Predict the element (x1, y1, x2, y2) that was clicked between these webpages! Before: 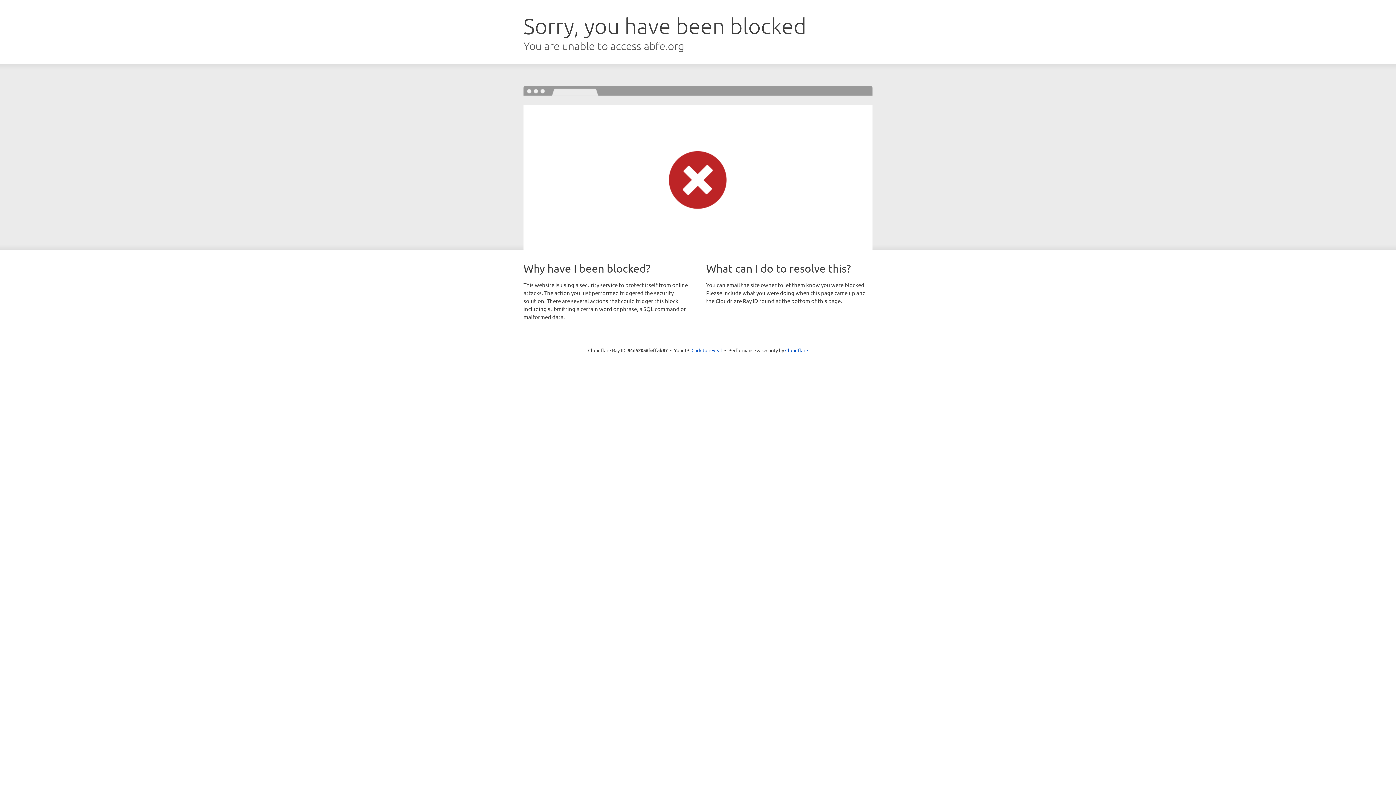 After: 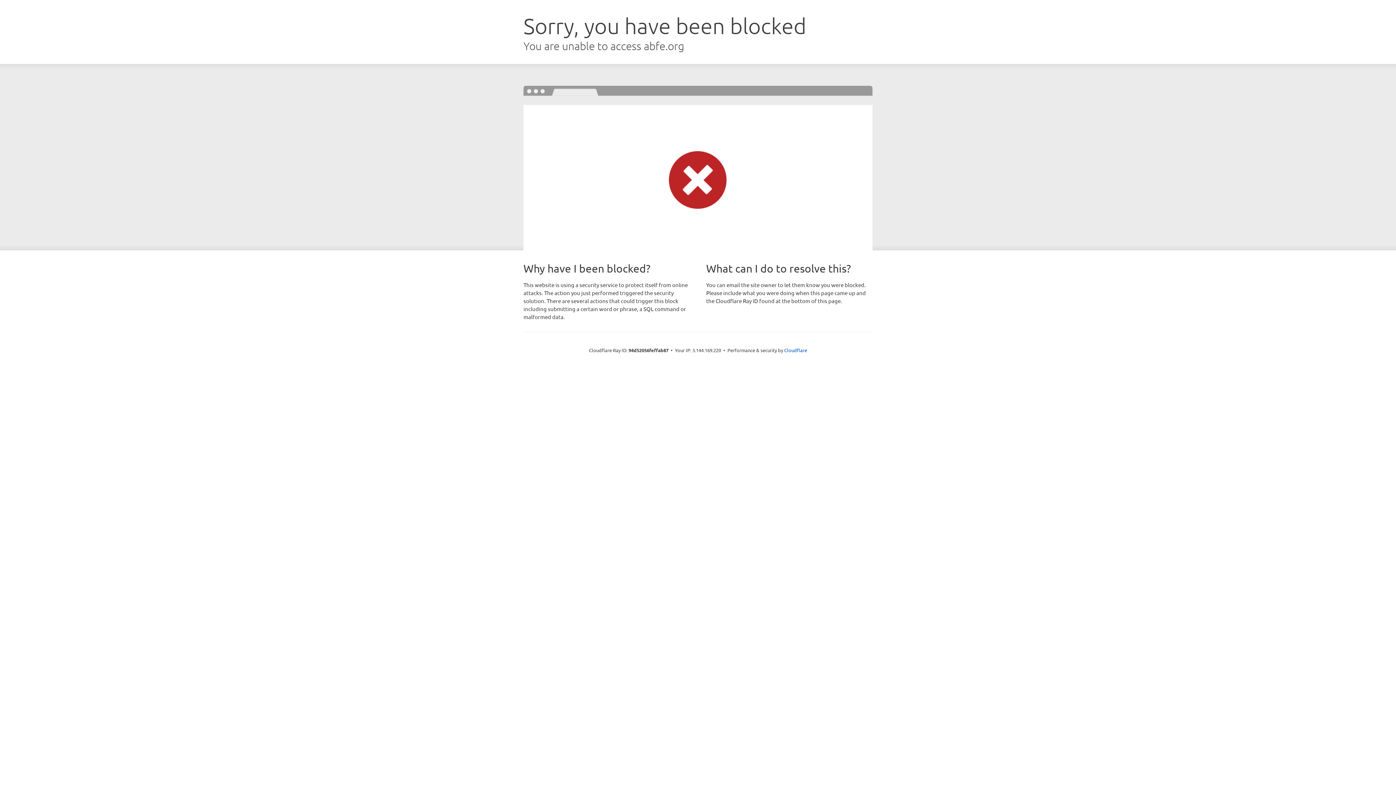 Action: label: Click to reveal bbox: (691, 346, 722, 353)